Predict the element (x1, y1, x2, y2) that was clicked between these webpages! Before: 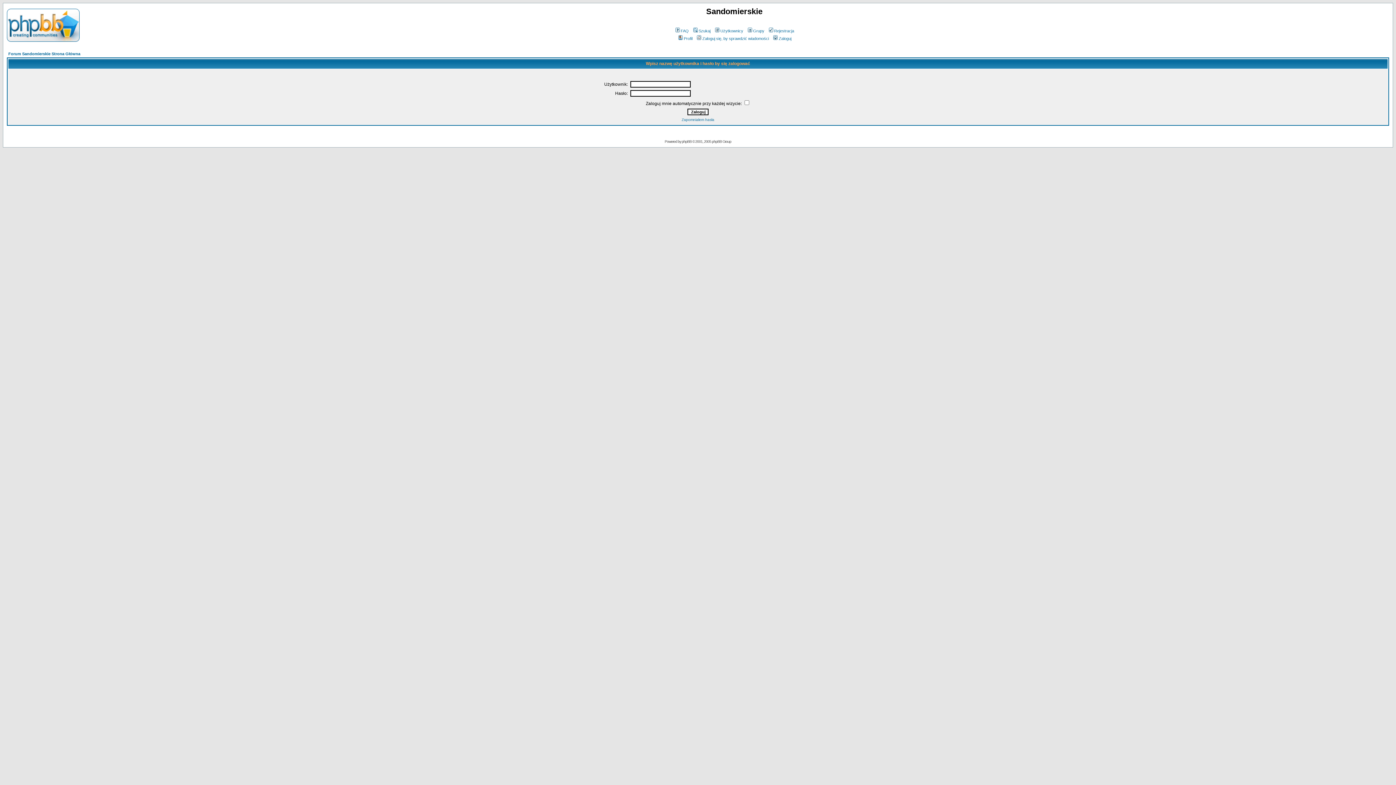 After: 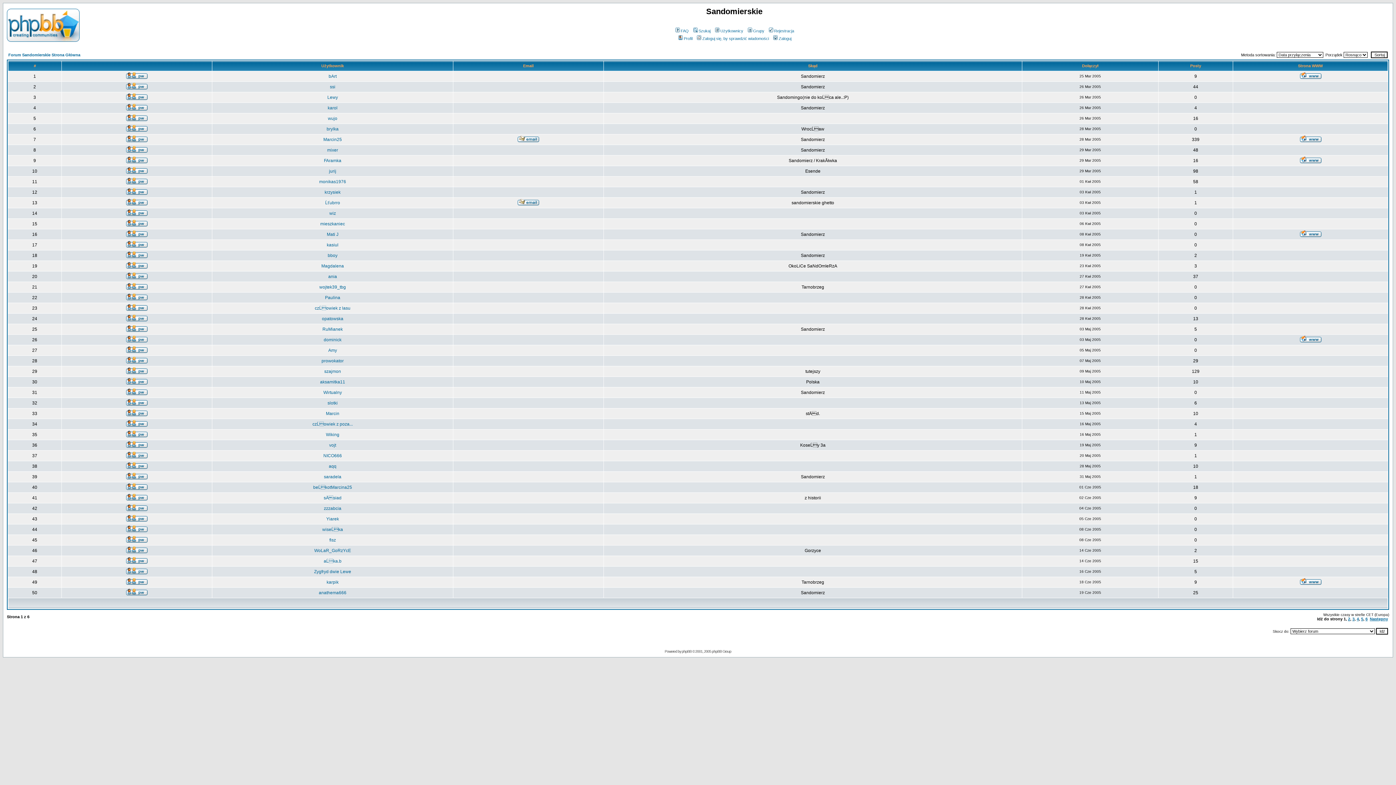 Action: bbox: (714, 28, 743, 33) label: Użytkownicy